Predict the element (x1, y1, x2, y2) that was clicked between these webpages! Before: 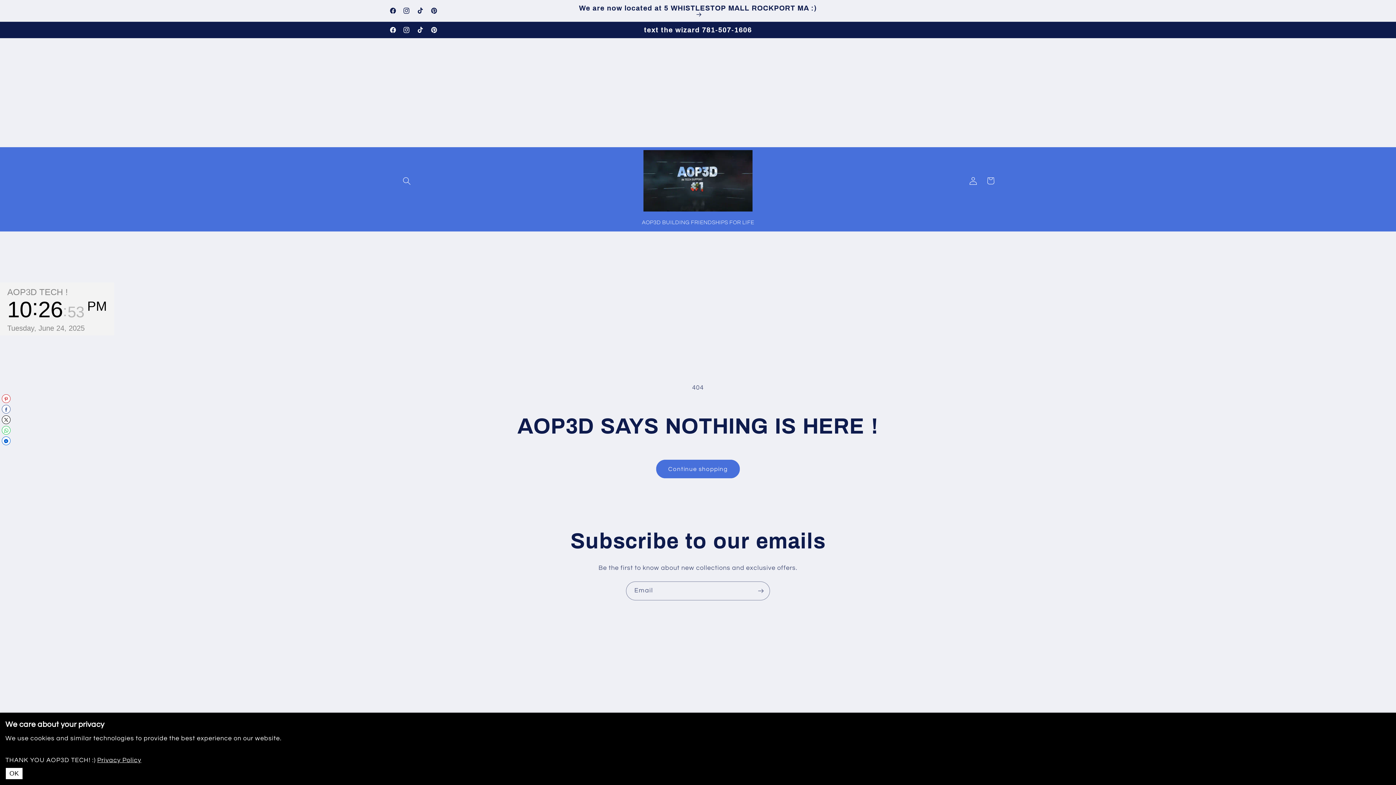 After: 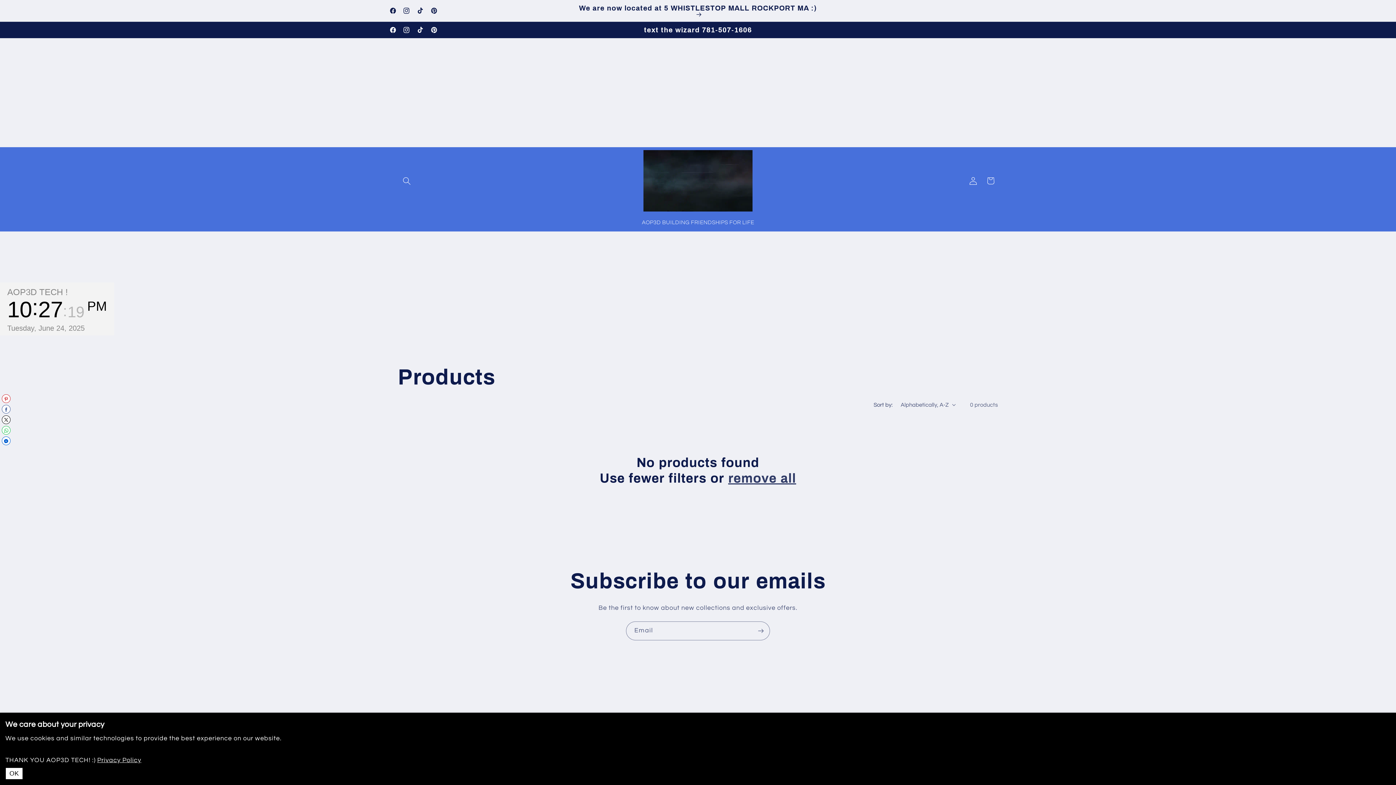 Action: bbox: (656, 459, 739, 478) label: Continue shopping